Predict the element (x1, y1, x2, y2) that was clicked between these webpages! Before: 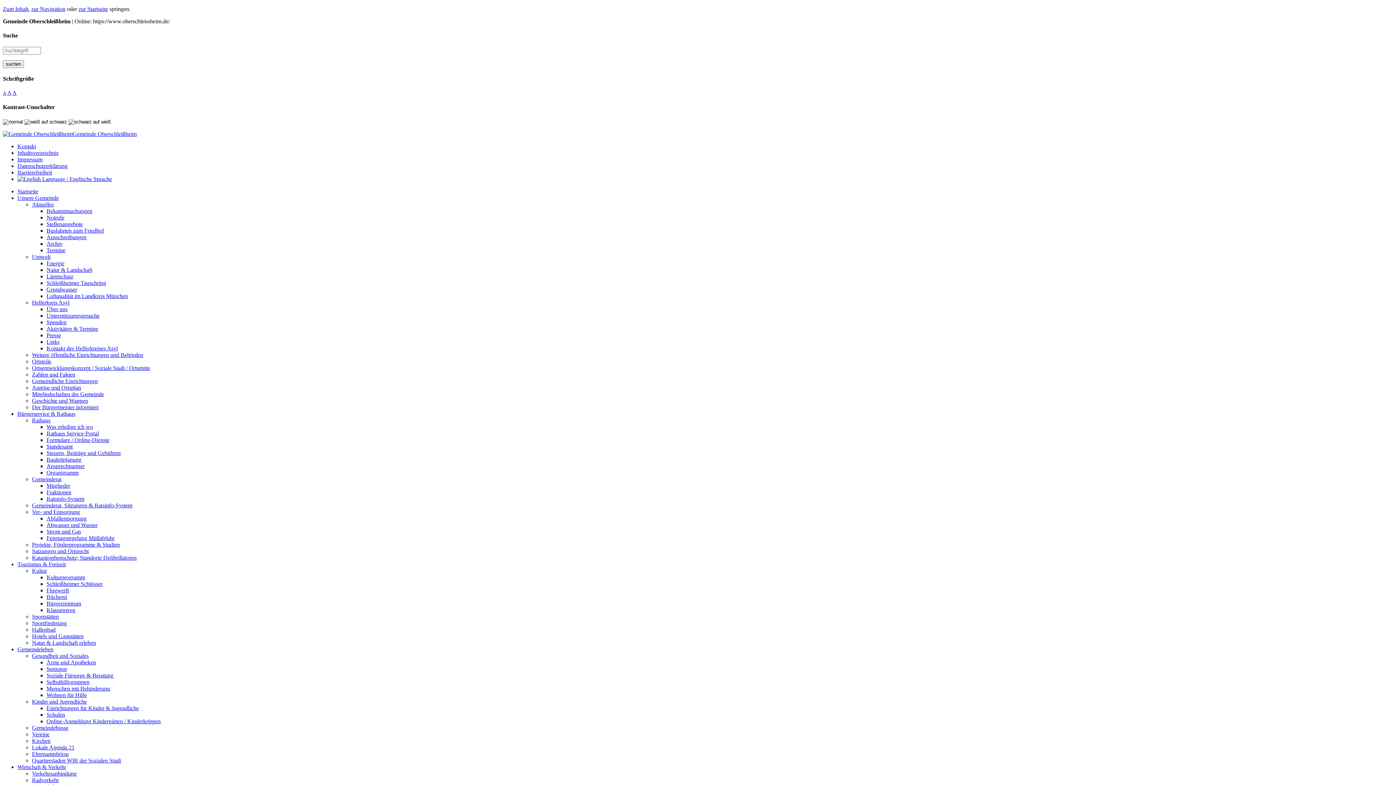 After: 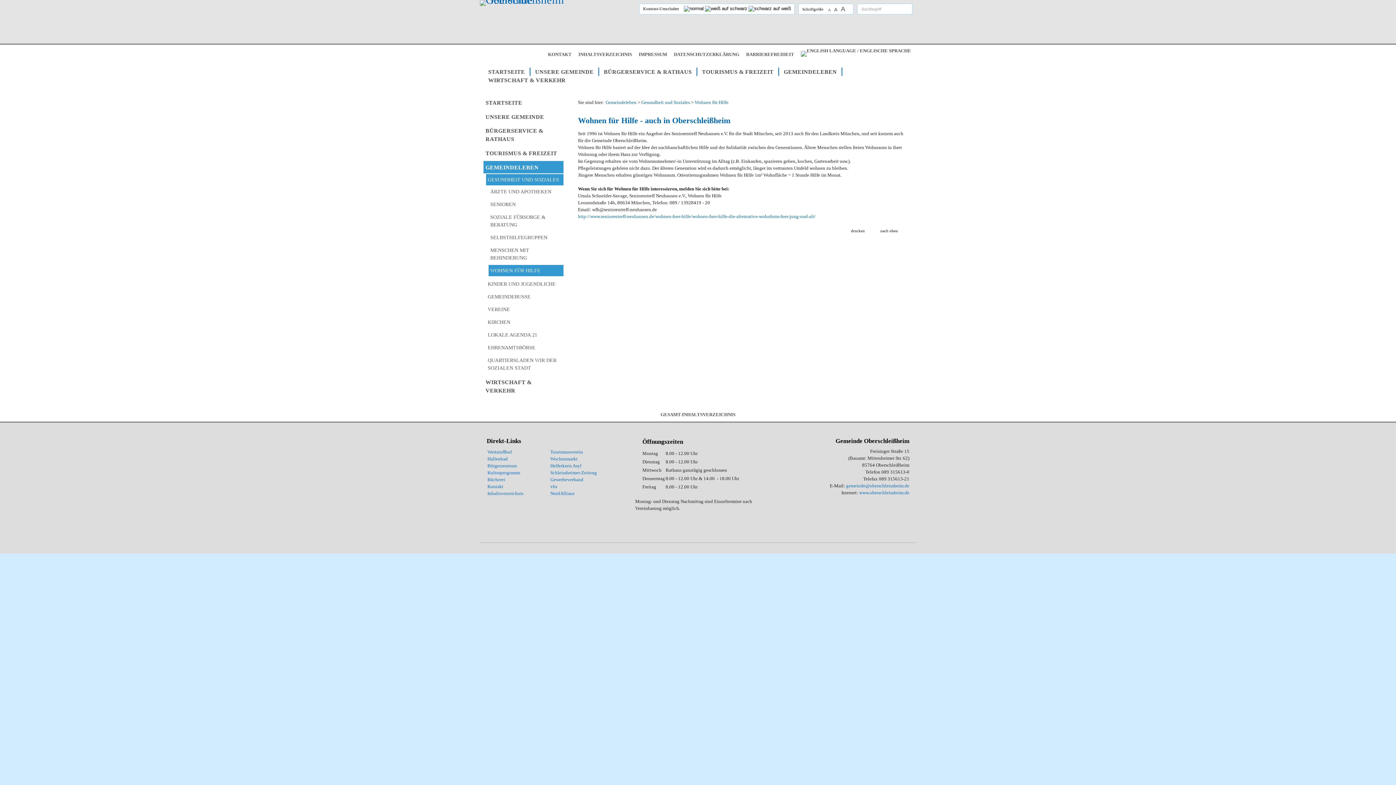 Action: label: Wohnen für Hilfe bbox: (46, 692, 86, 698)